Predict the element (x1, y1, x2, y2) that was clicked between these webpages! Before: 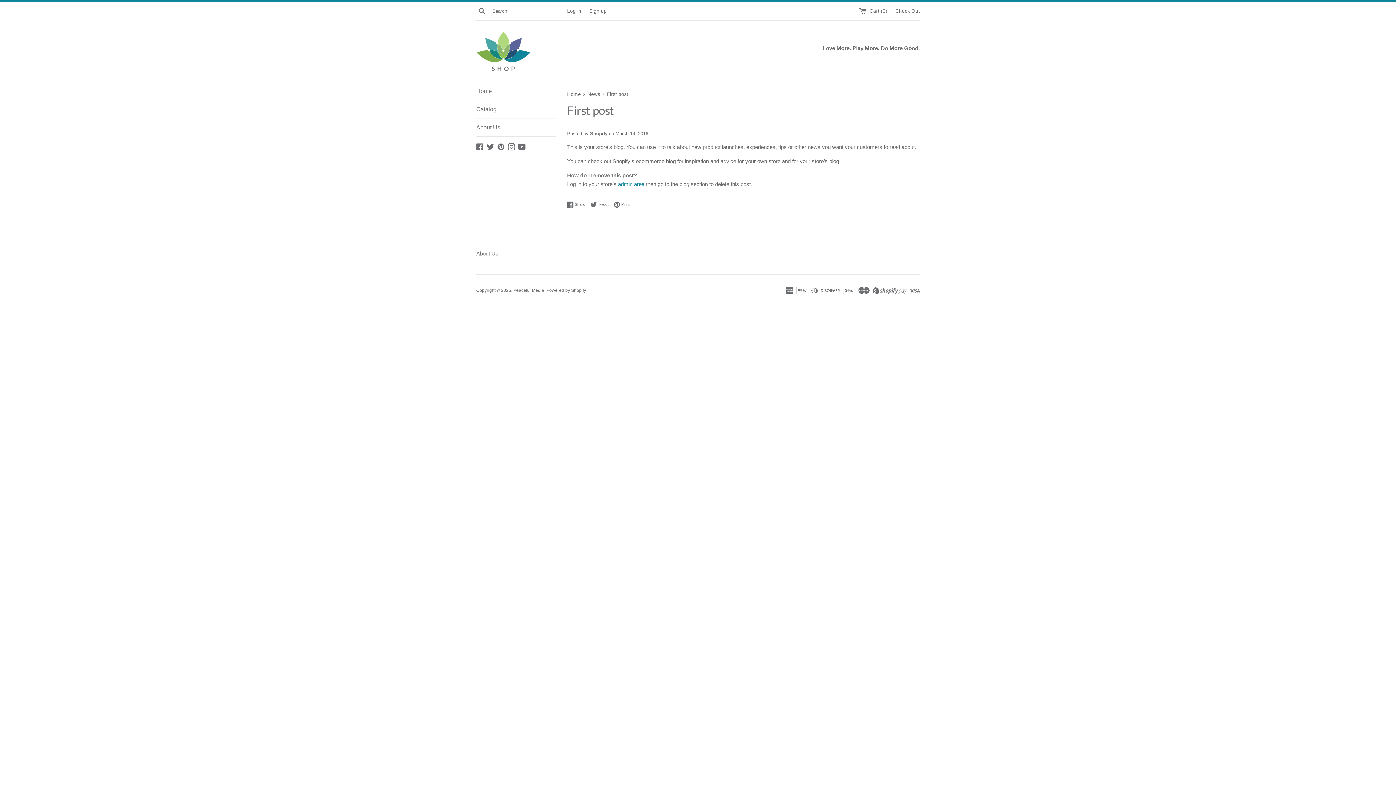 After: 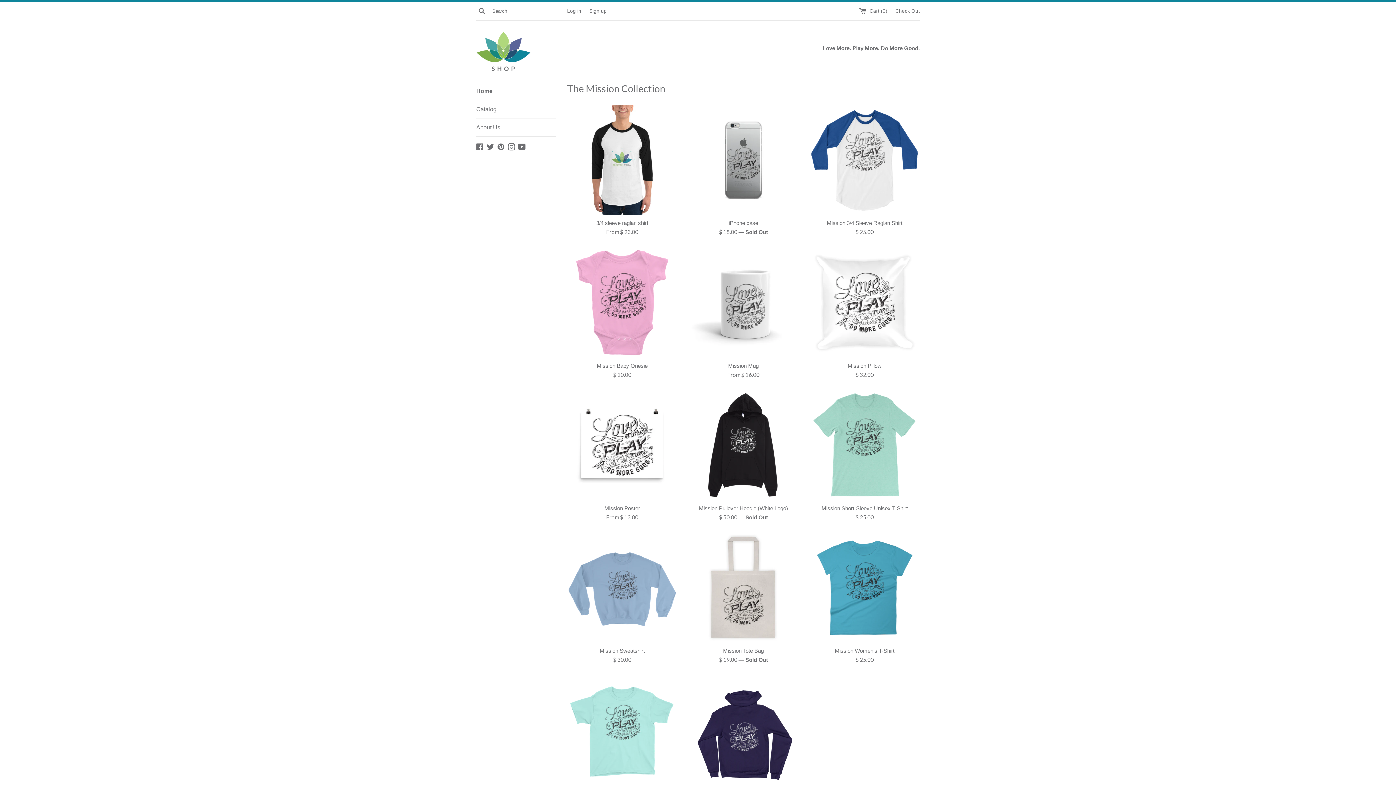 Action: label: Peaceful Media bbox: (513, 287, 544, 293)